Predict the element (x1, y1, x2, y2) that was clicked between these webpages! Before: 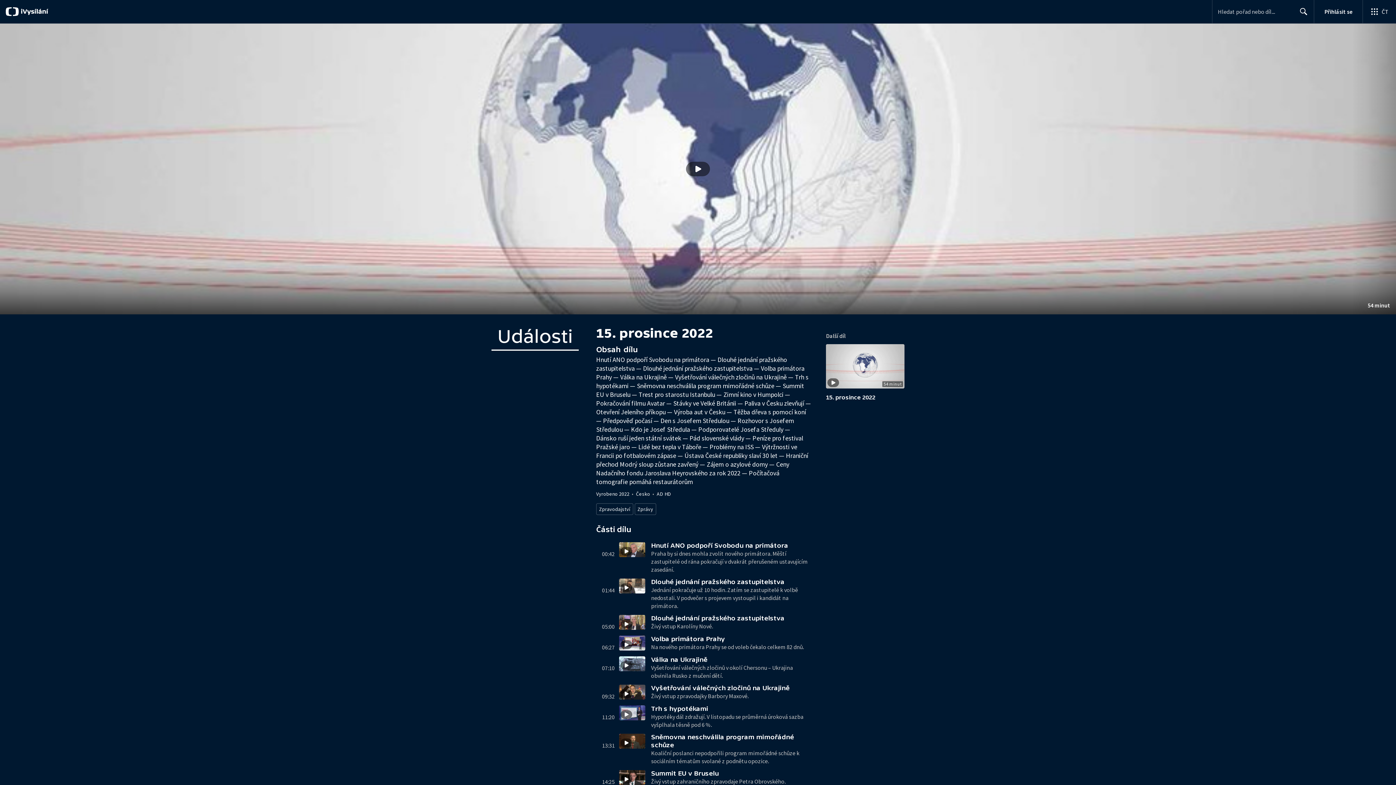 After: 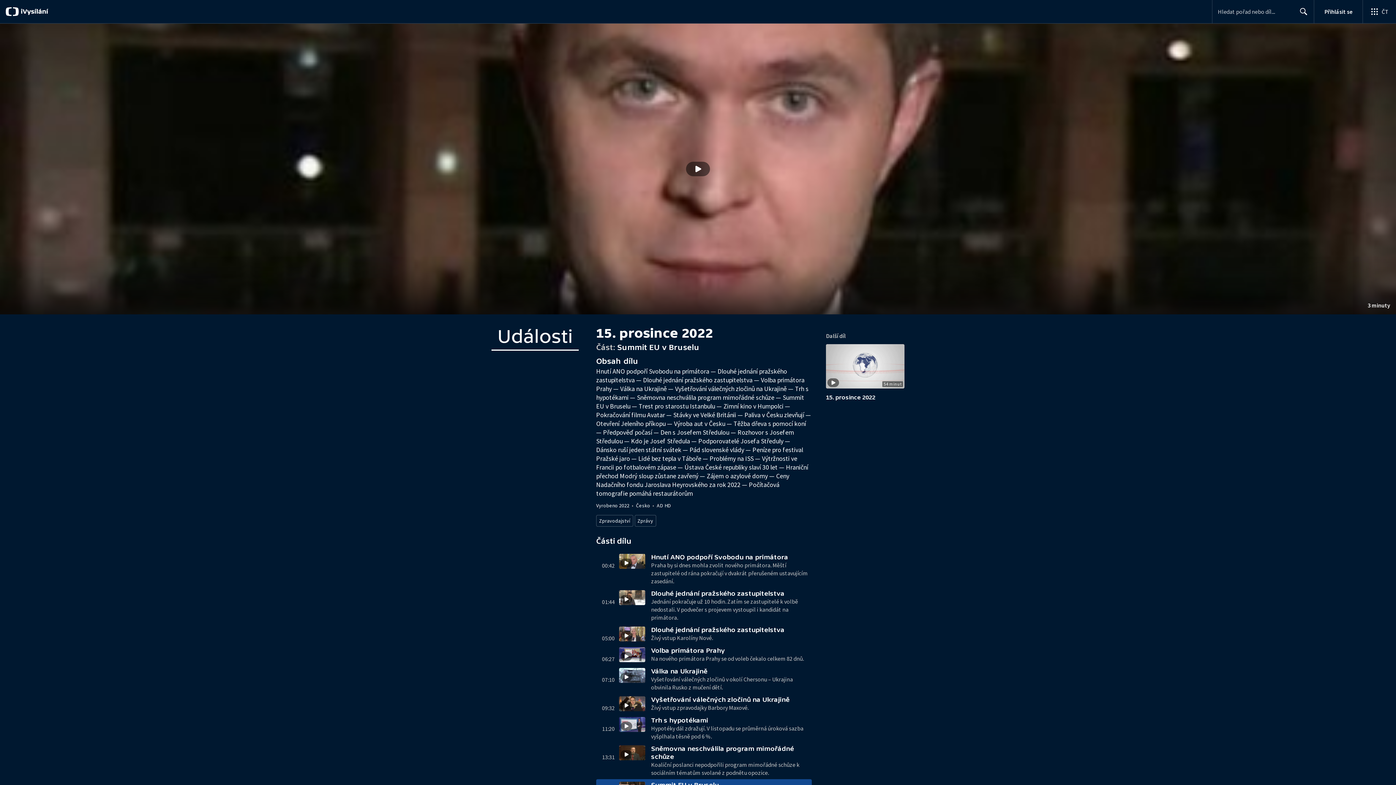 Action: bbox: (619, 770, 651, 786)